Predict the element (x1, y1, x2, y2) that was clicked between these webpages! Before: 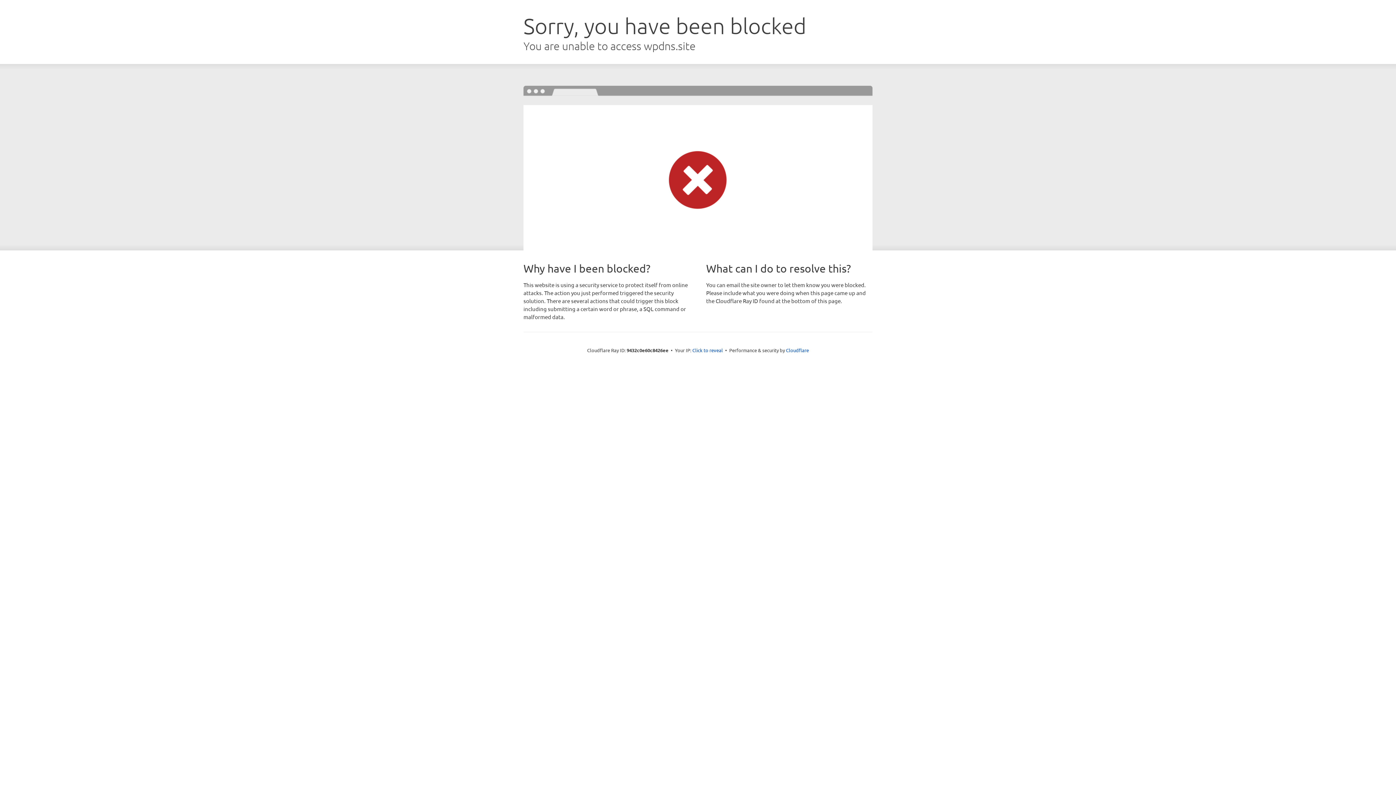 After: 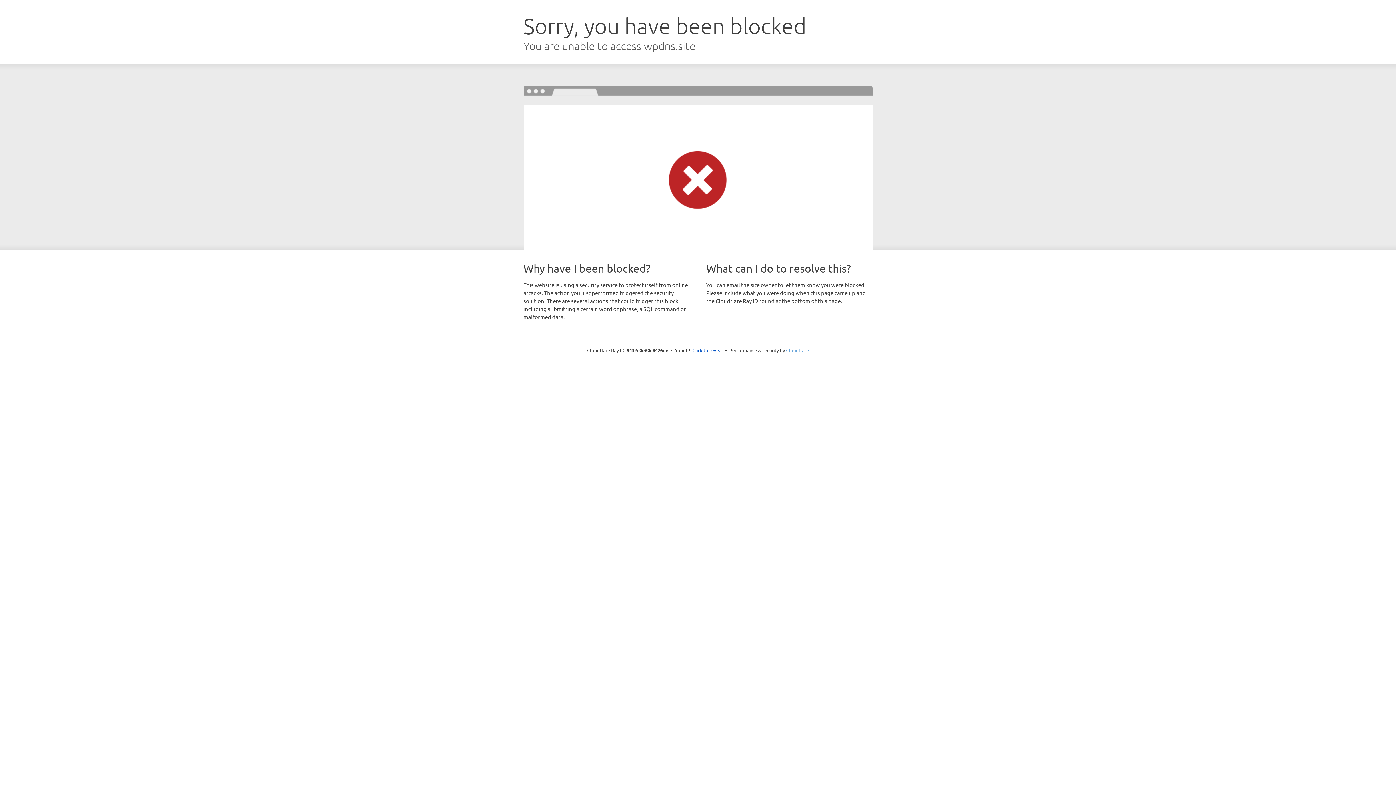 Action: label: Cloudflare bbox: (786, 347, 809, 353)